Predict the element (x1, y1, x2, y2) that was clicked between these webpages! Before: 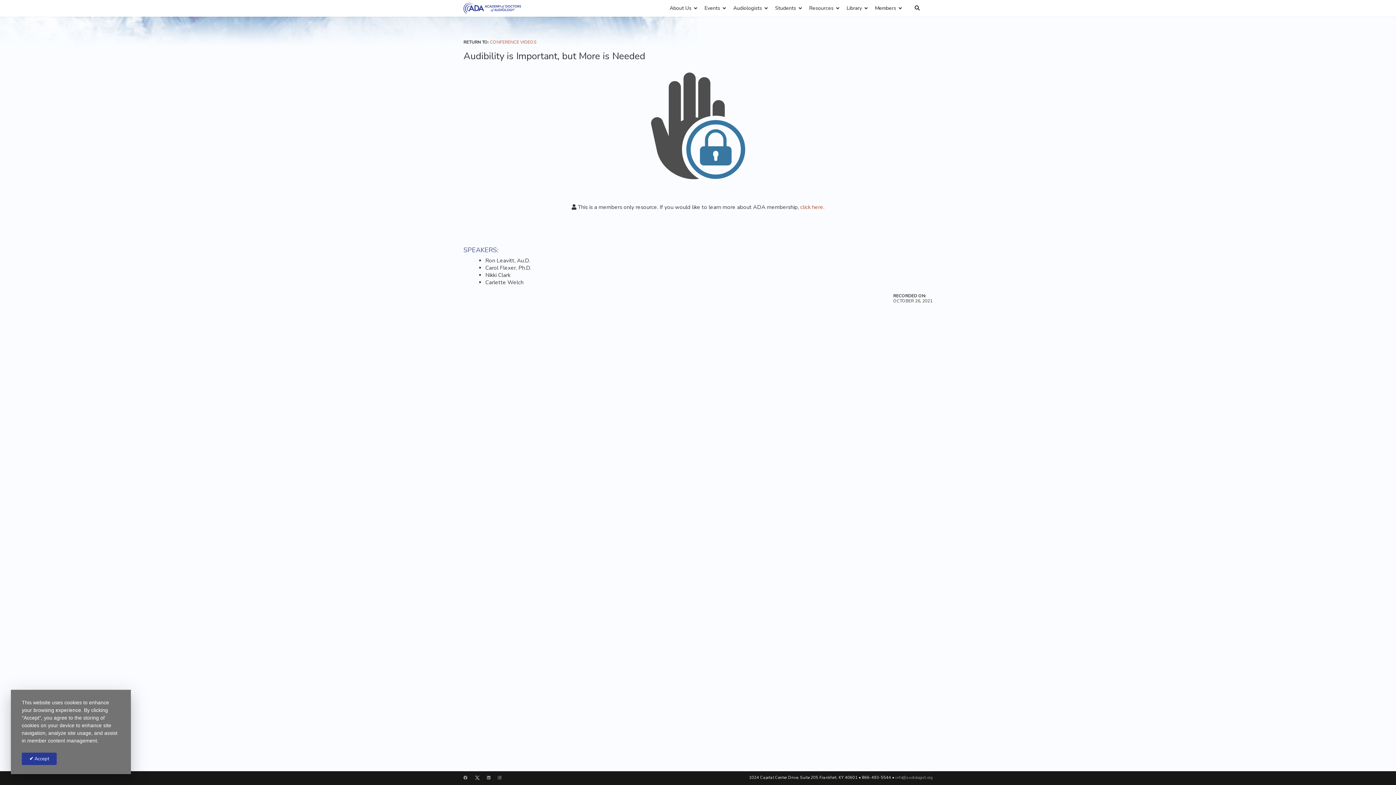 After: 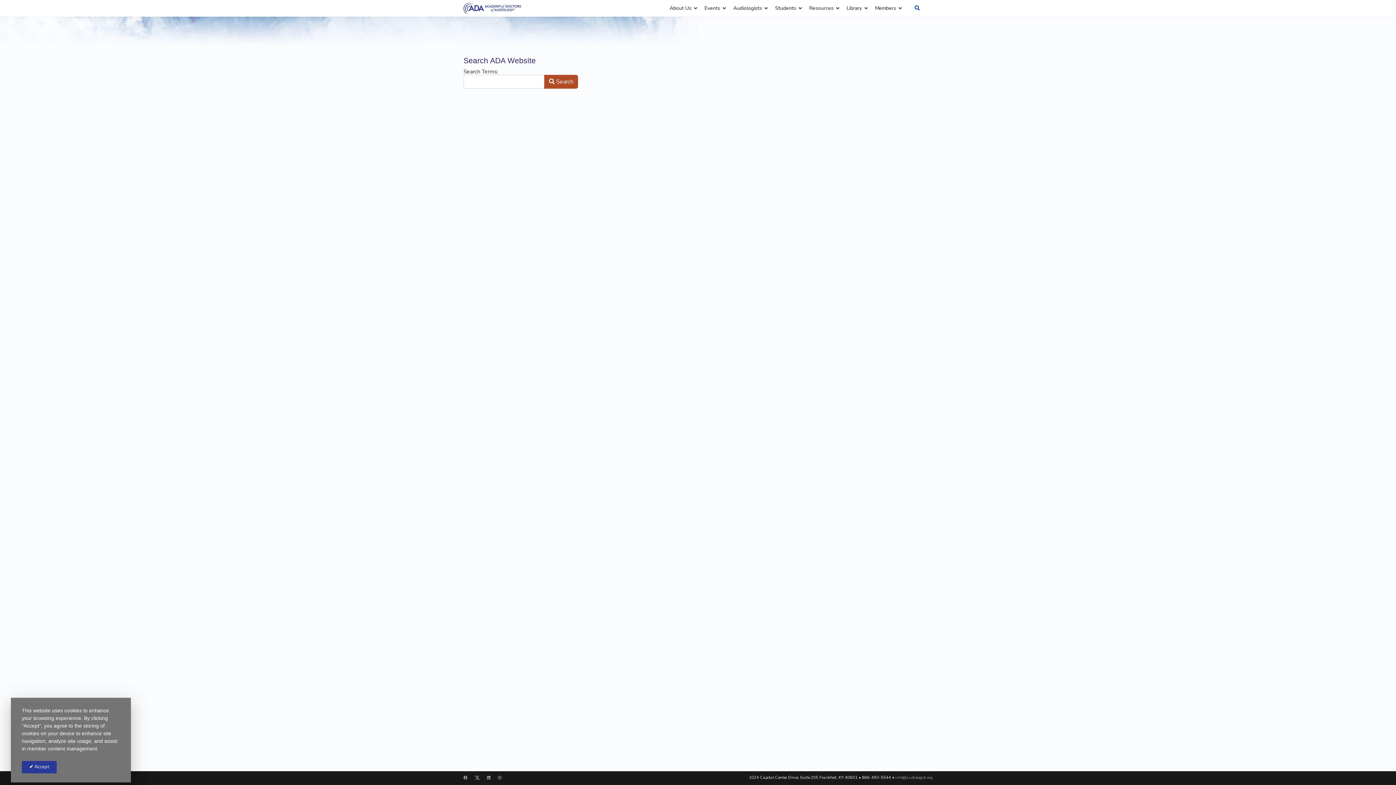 Action: bbox: (905, 0, 923, 16)